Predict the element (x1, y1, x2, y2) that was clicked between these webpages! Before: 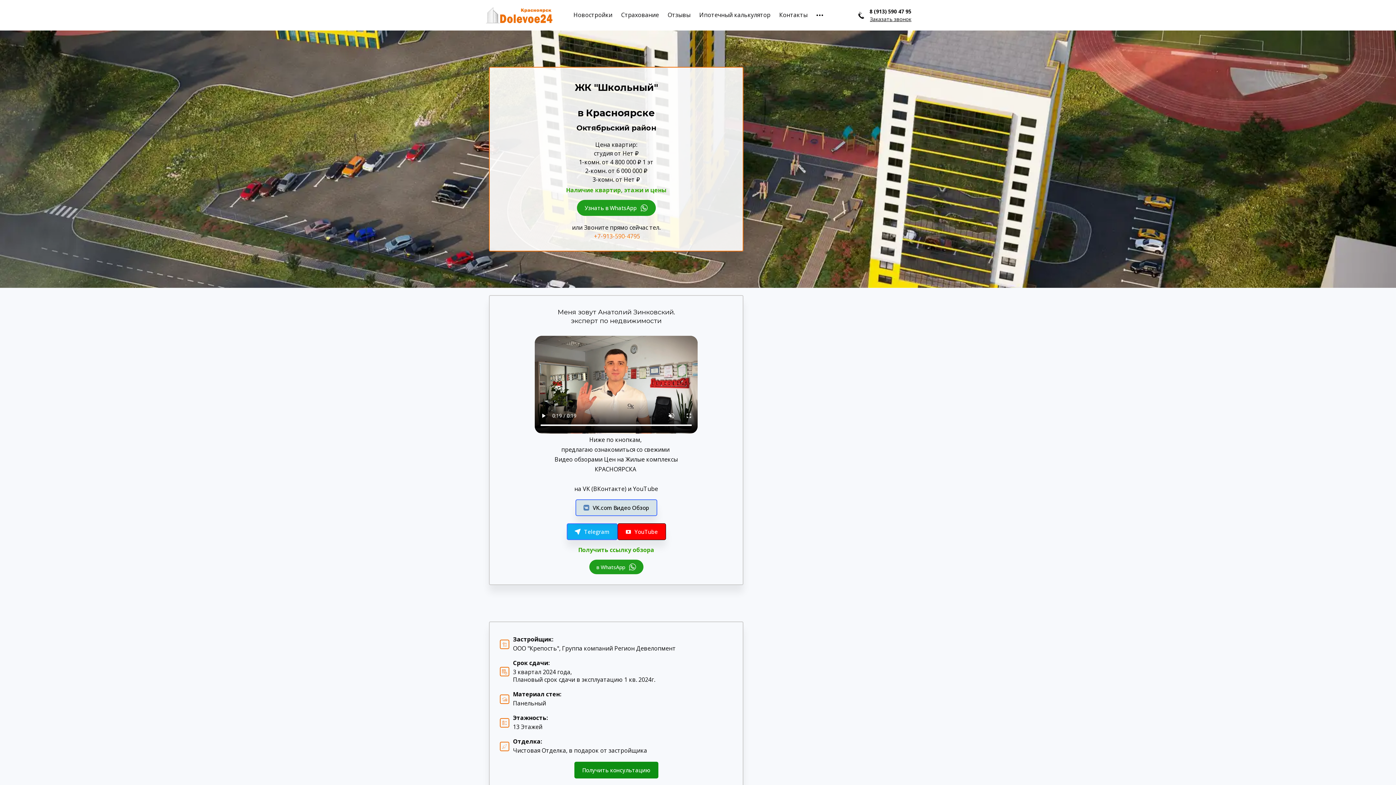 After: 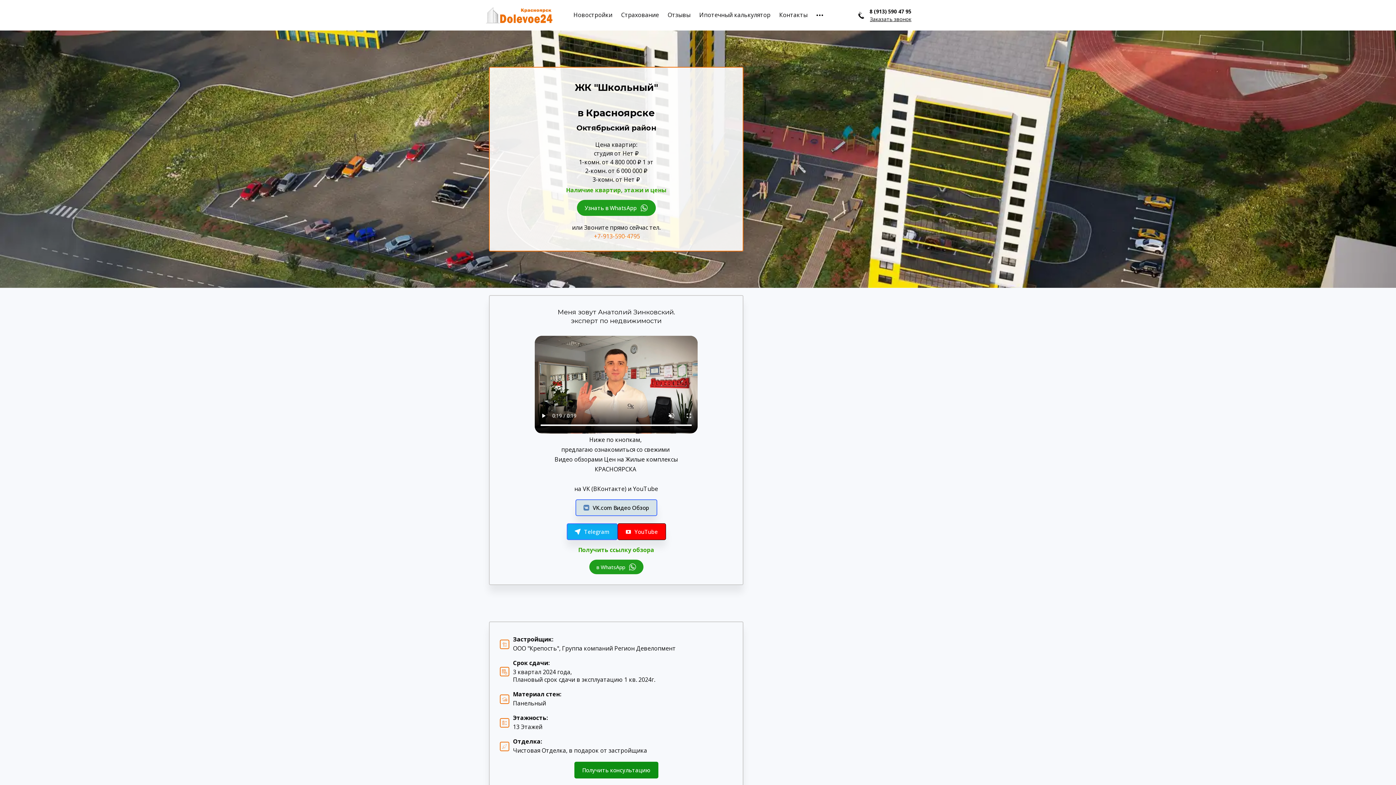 Action: bbox: (589, 560, 643, 574) label: в WhatsApp